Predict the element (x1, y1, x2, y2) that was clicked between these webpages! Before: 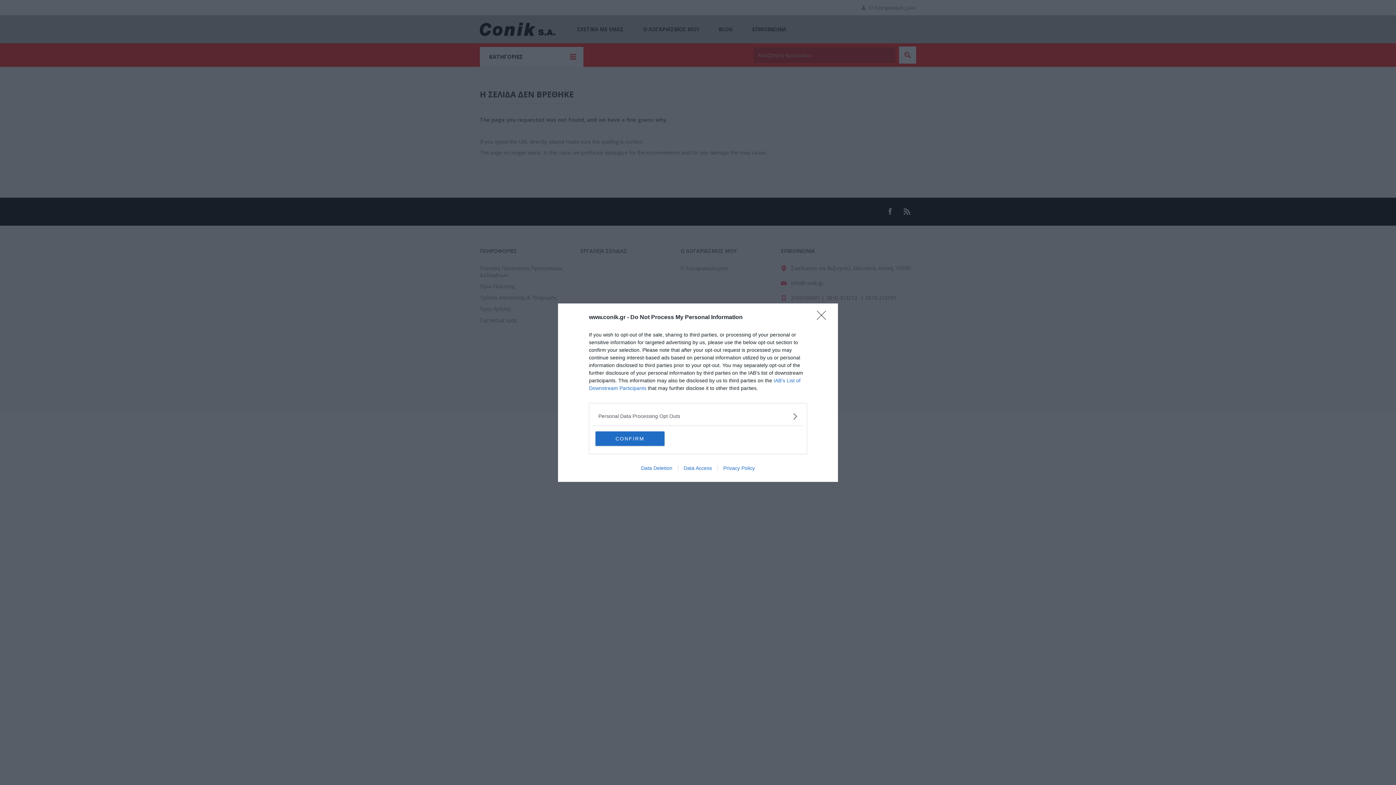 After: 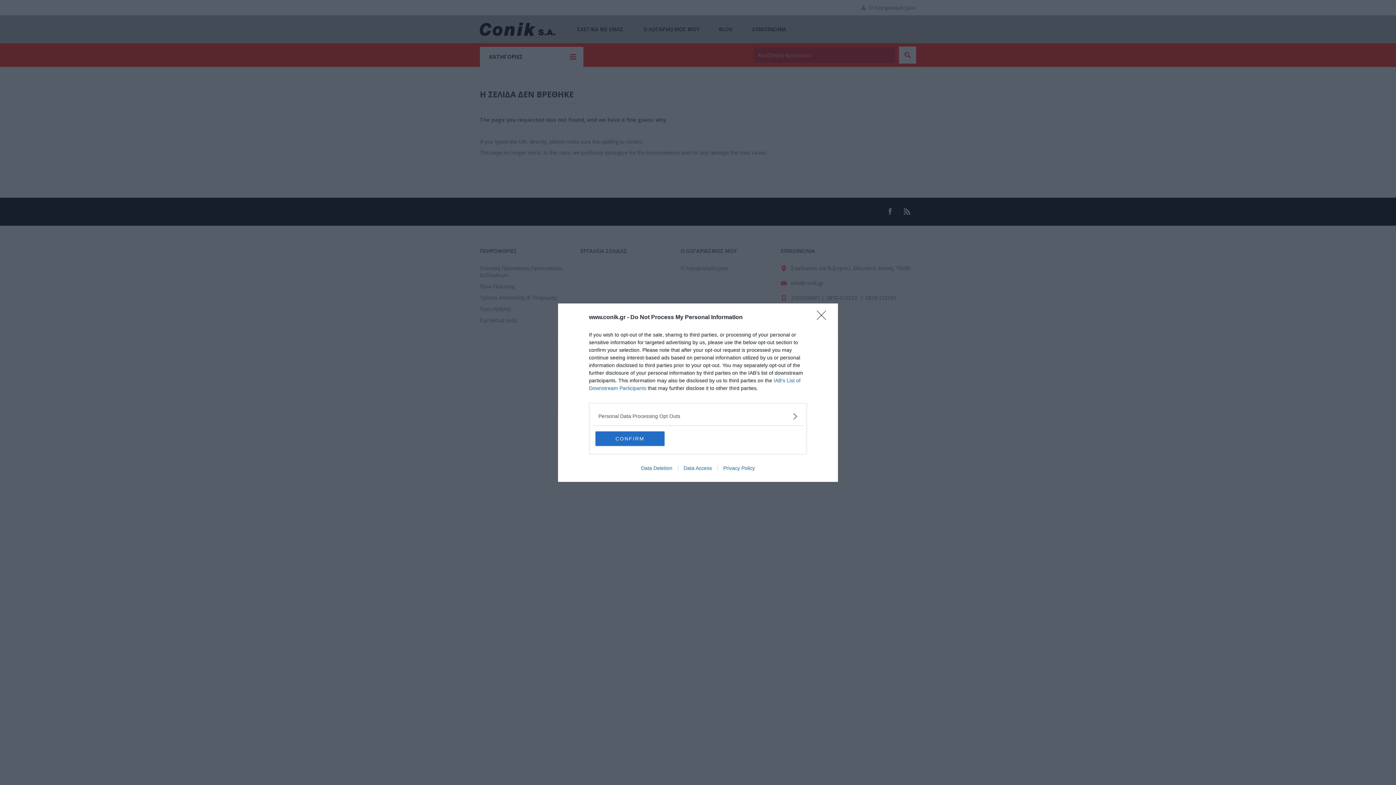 Action: bbox: (635, 465, 678, 471) label: Data Deletion